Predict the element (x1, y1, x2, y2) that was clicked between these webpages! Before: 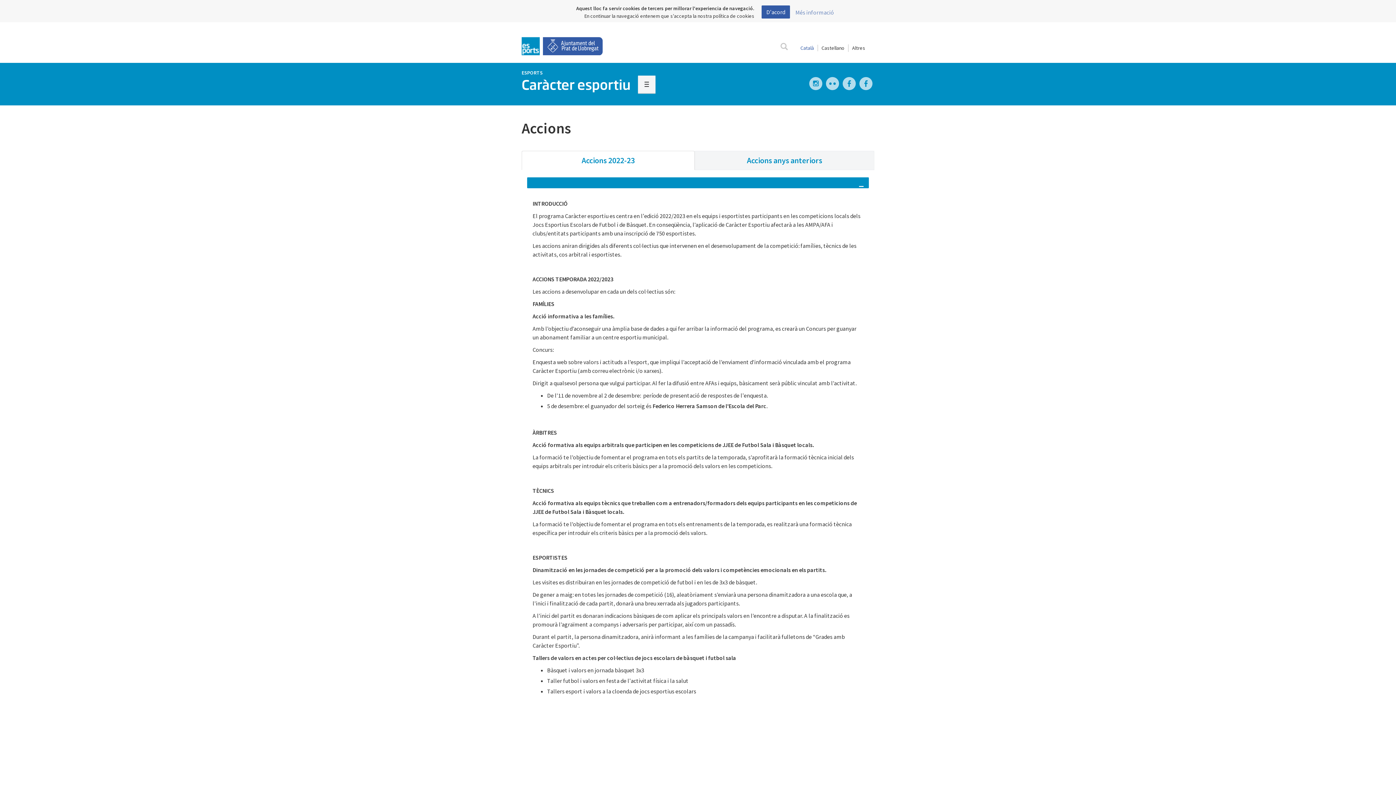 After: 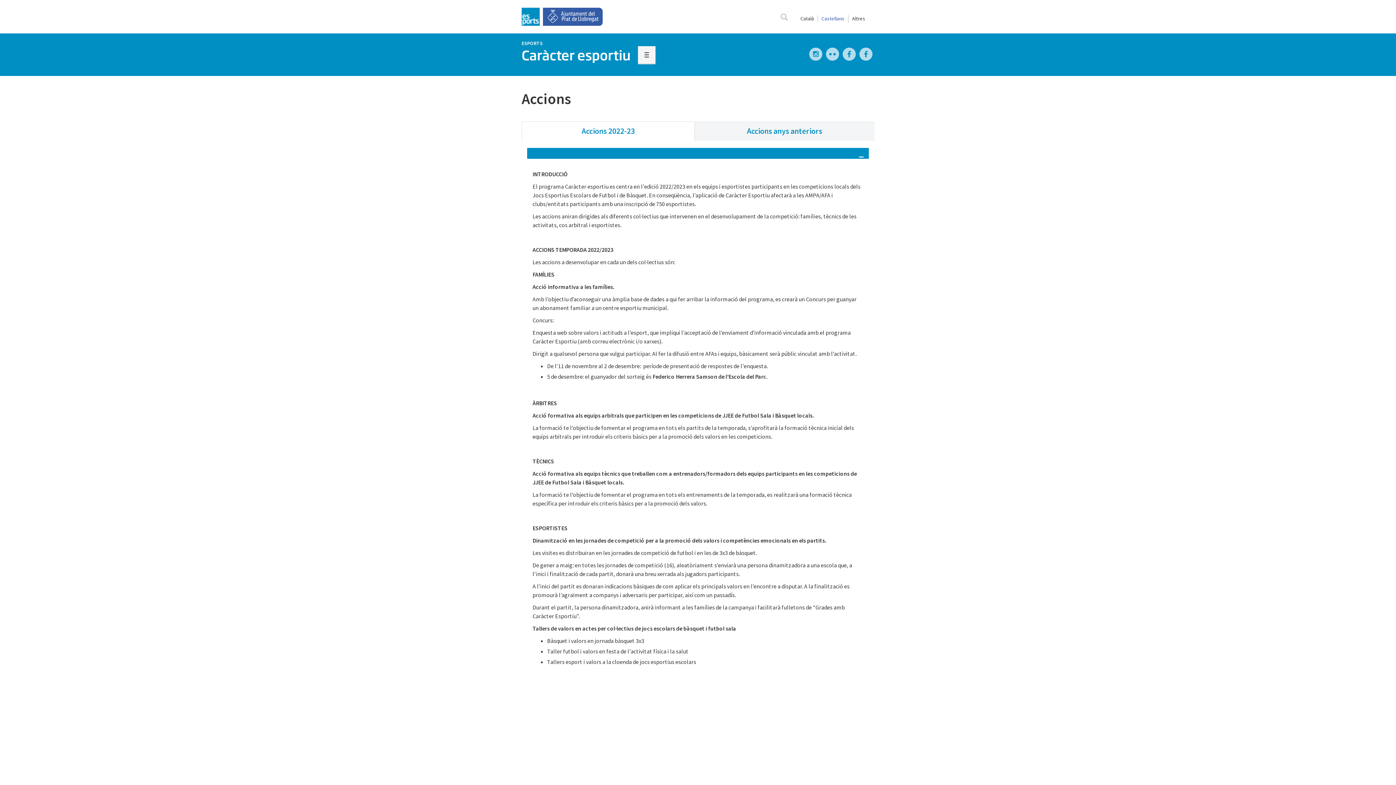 Action: label: Castellano bbox: (818, 44, 848, 51)